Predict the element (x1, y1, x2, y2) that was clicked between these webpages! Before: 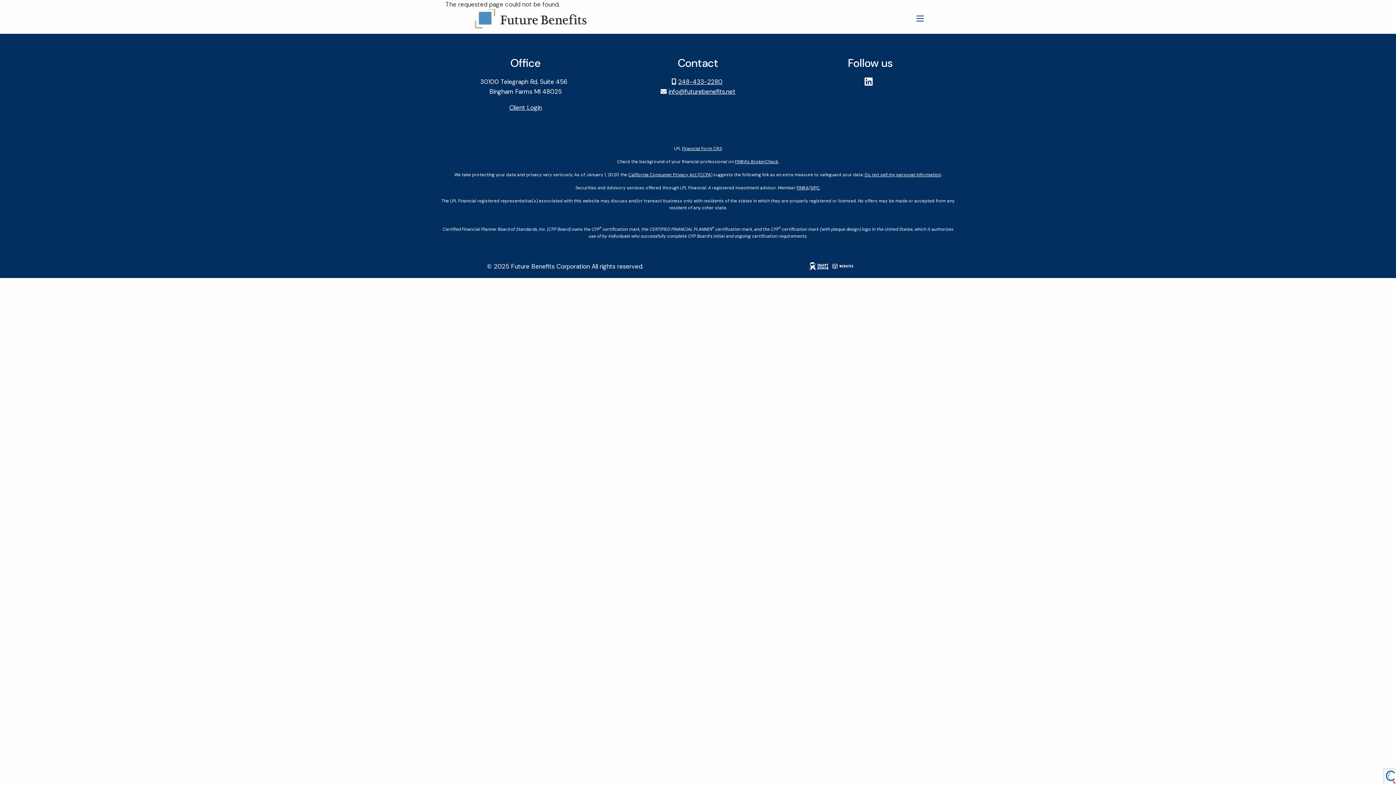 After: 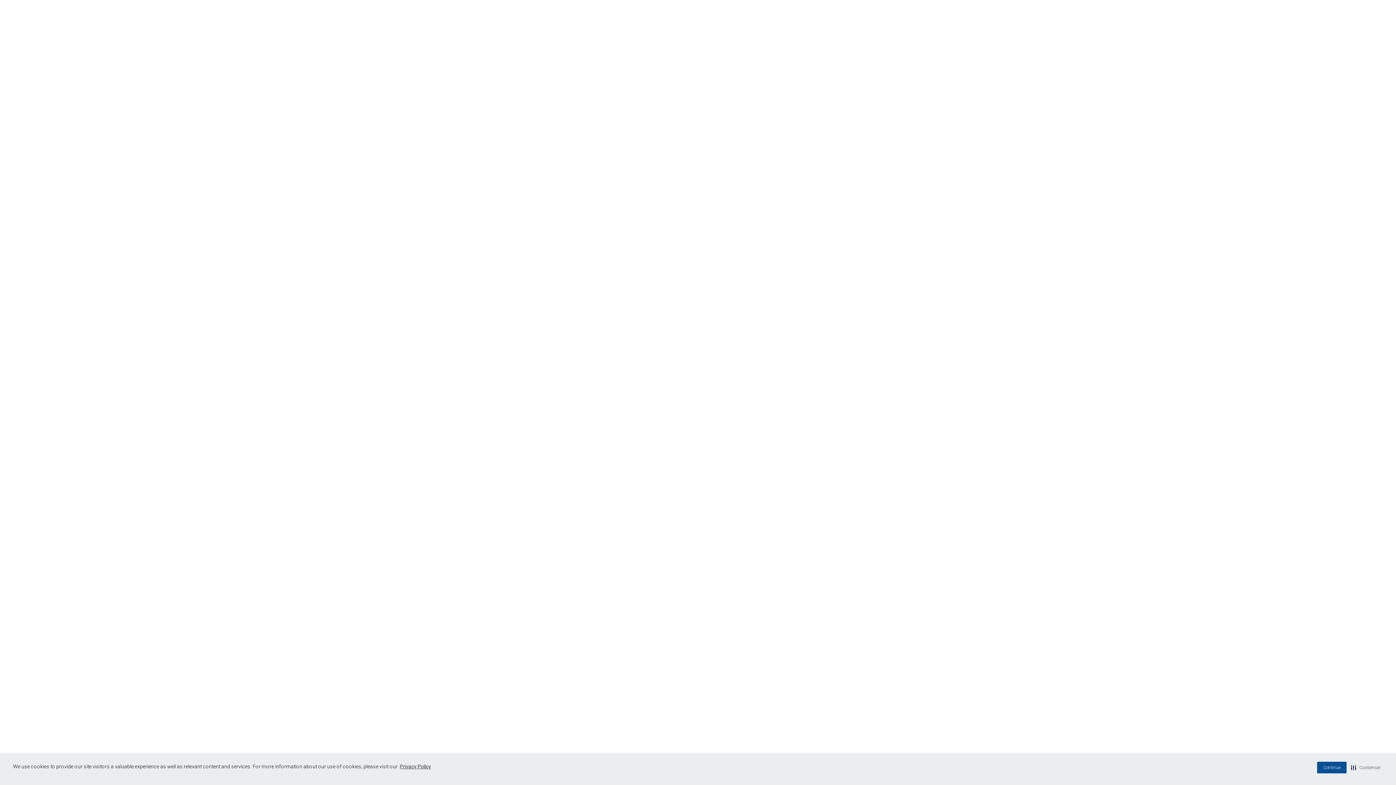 Action: bbox: (1384, 773, 1396, 781)